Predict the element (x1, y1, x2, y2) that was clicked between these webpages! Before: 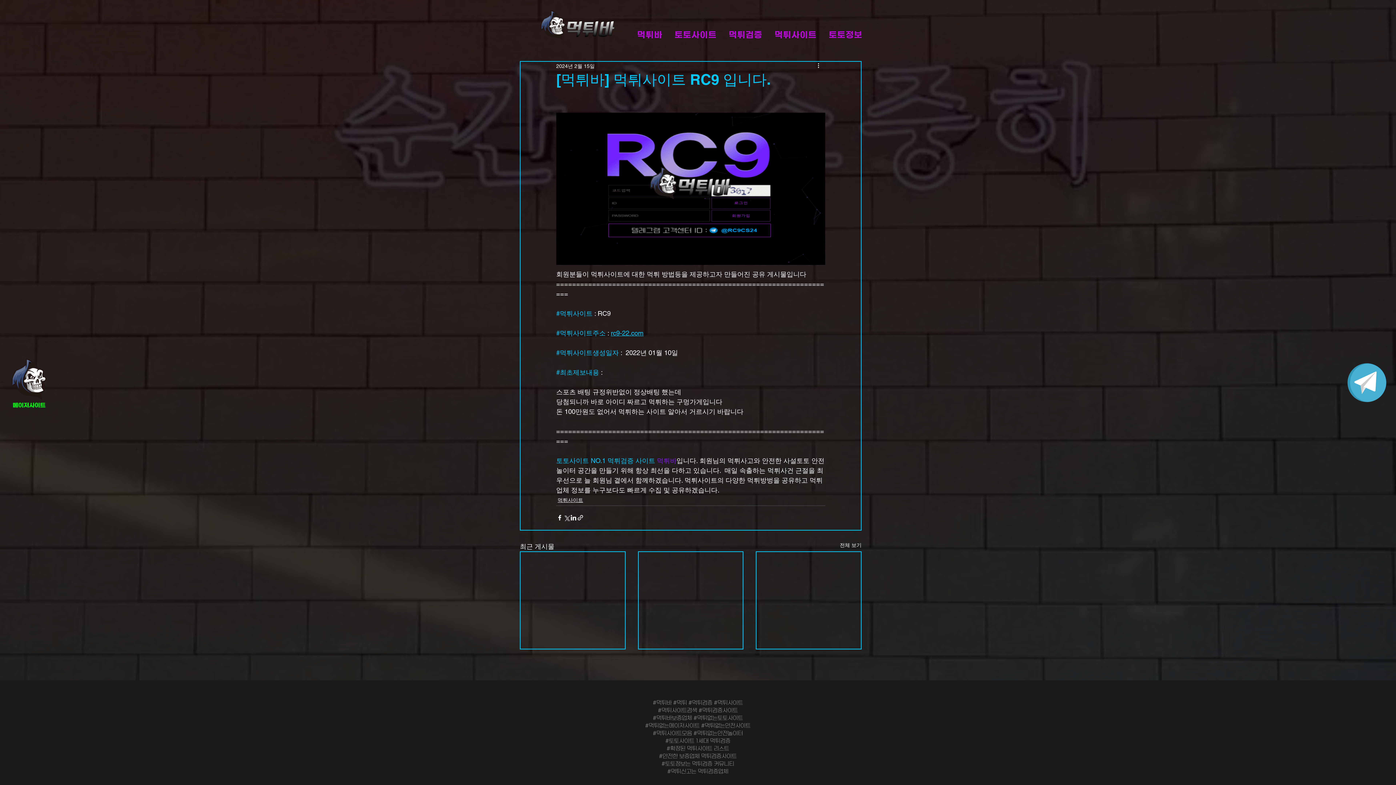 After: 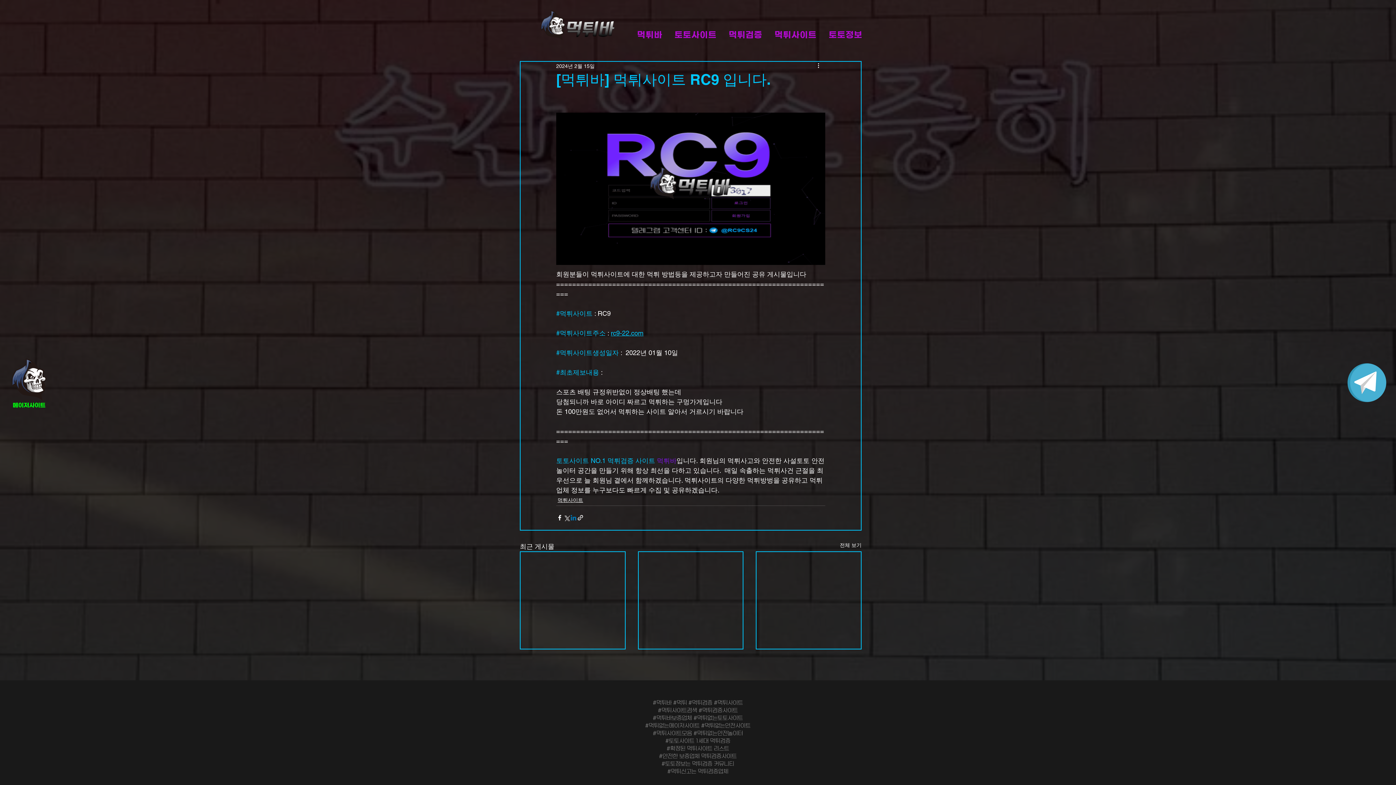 Action: bbox: (570, 514, 577, 521) label: 링크드인으로 공유